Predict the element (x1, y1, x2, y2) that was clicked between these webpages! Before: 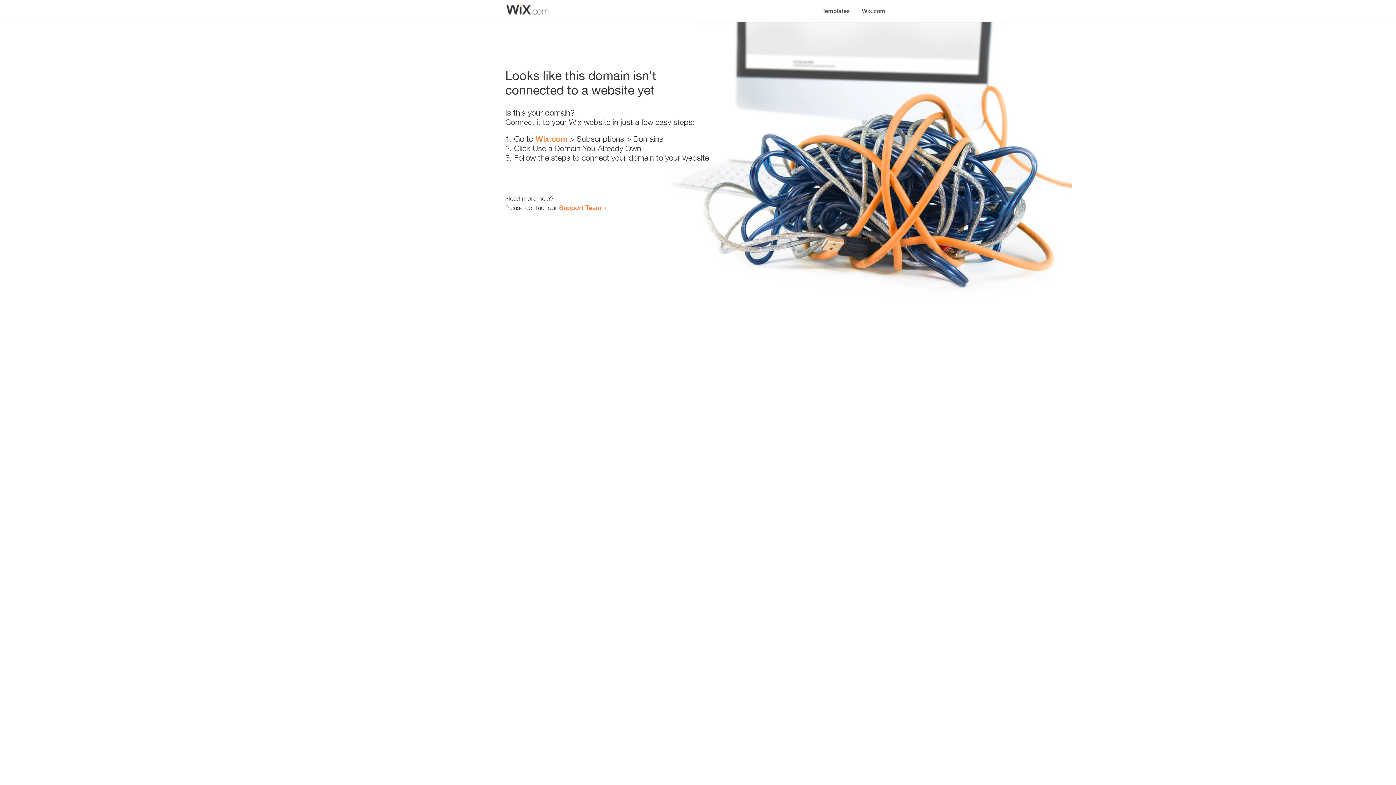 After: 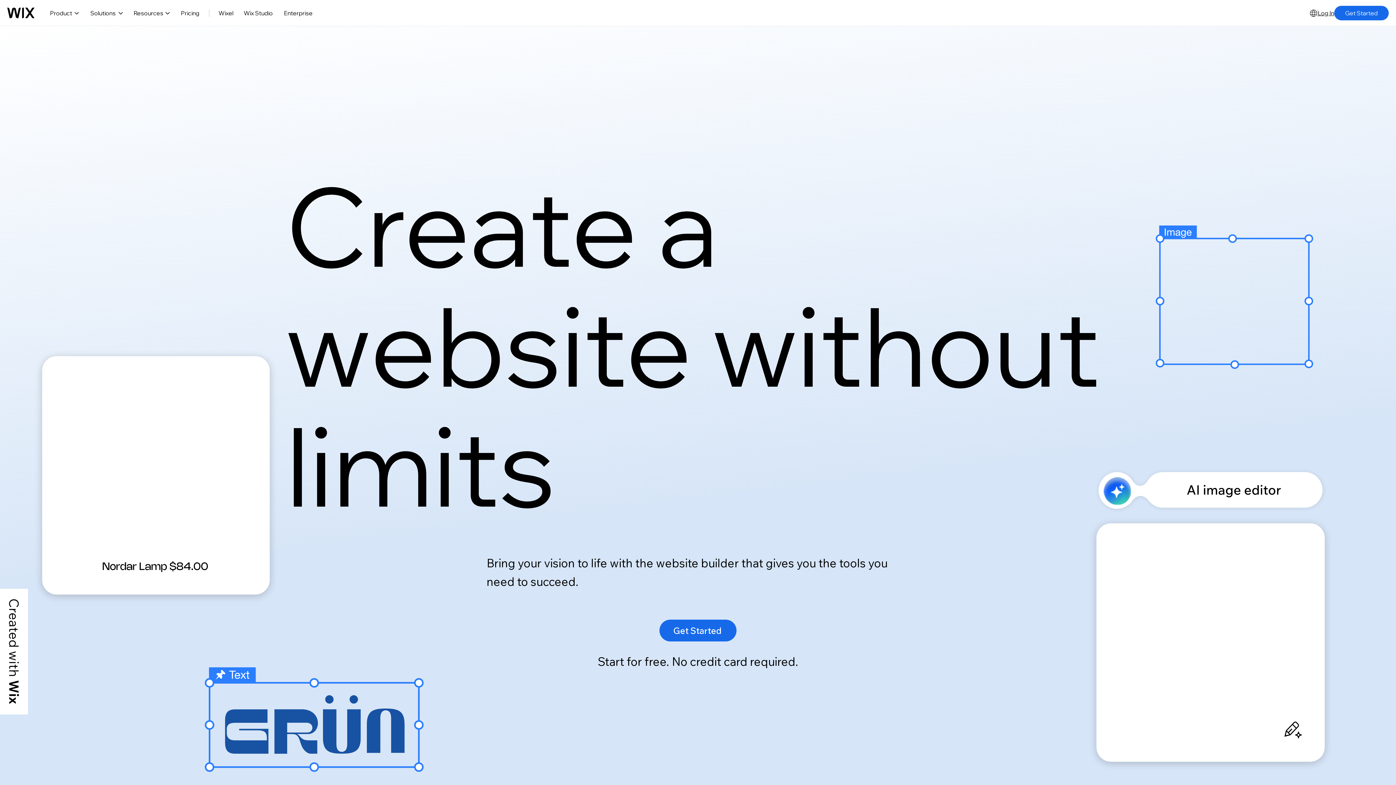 Action: label: Wix.com bbox: (856, 0, 890, 14)